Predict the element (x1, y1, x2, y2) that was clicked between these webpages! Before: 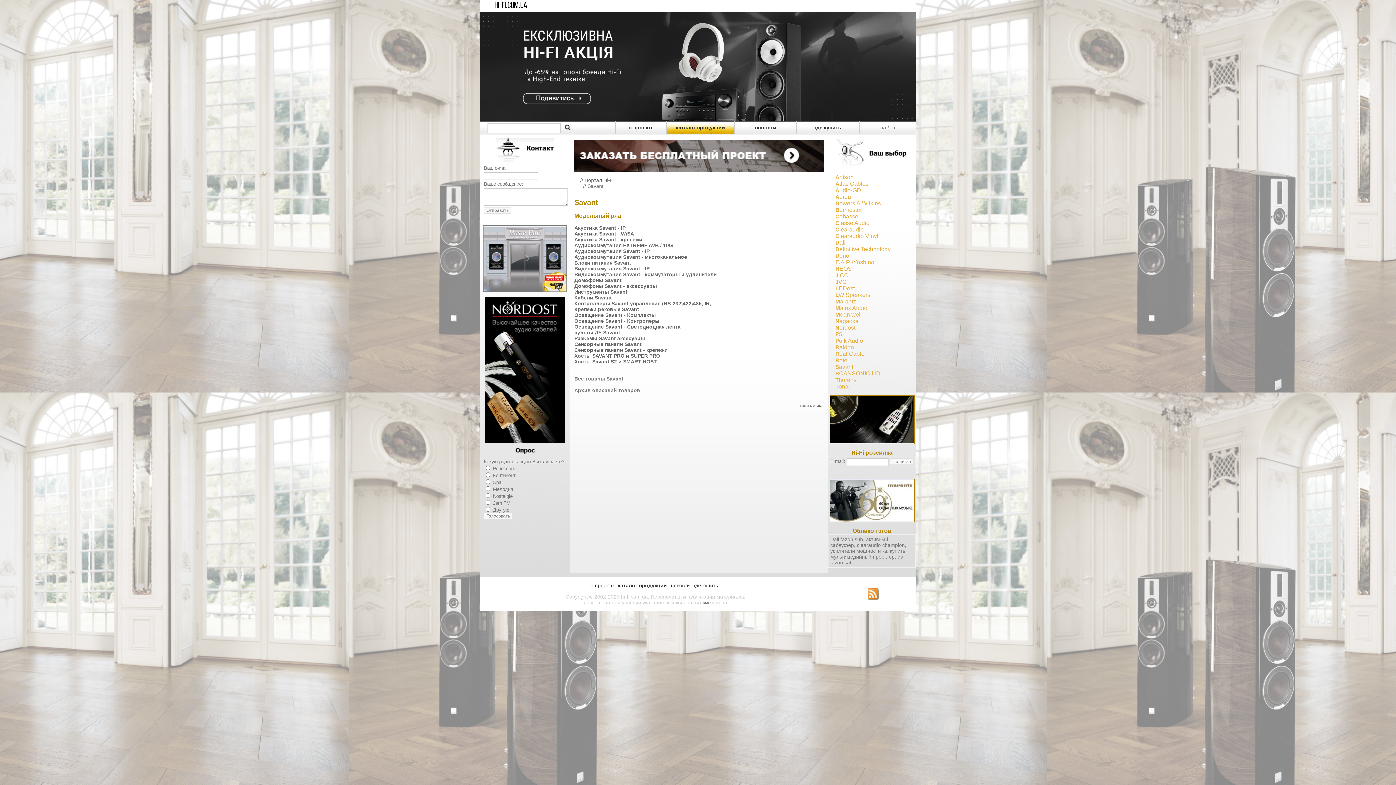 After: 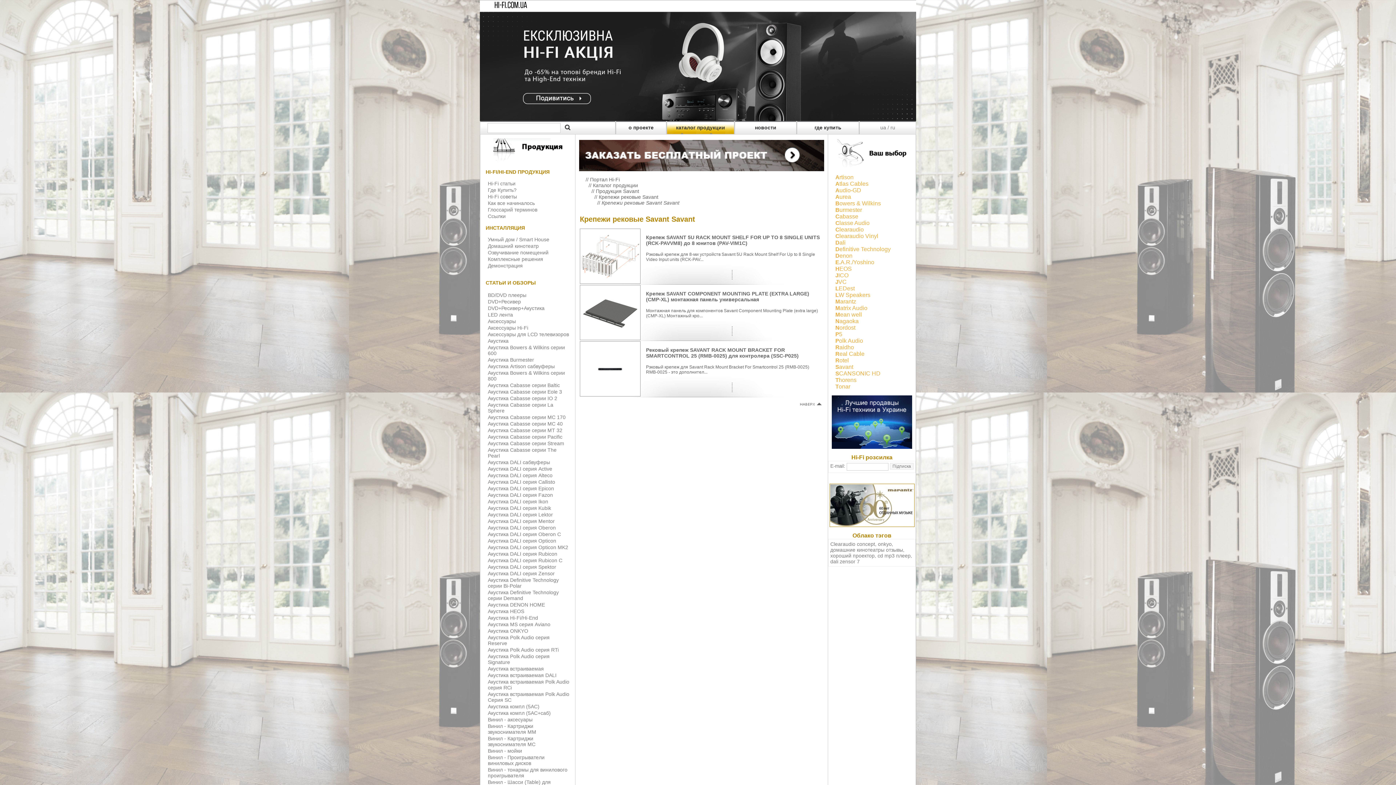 Action: label: Крепежи рековые Savant bbox: (574, 306, 639, 312)